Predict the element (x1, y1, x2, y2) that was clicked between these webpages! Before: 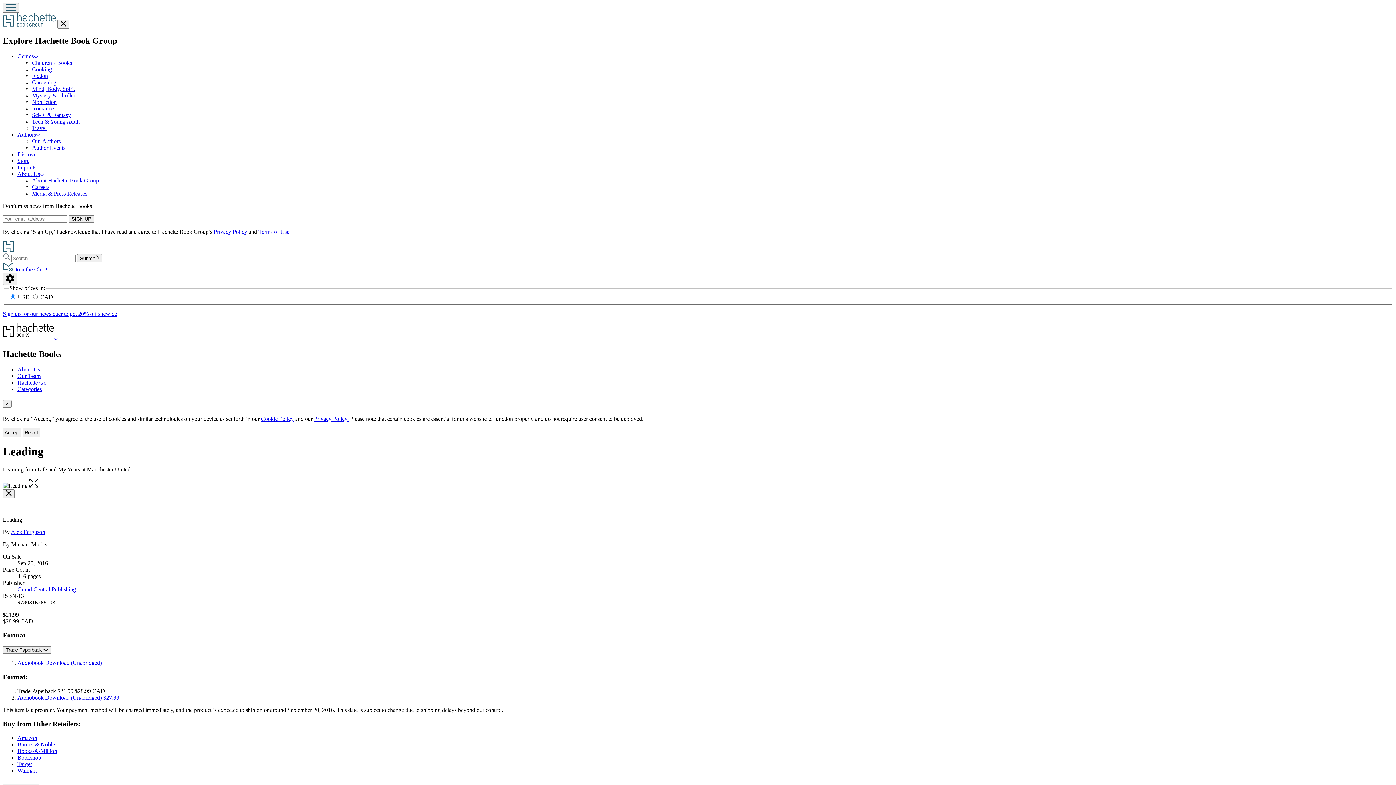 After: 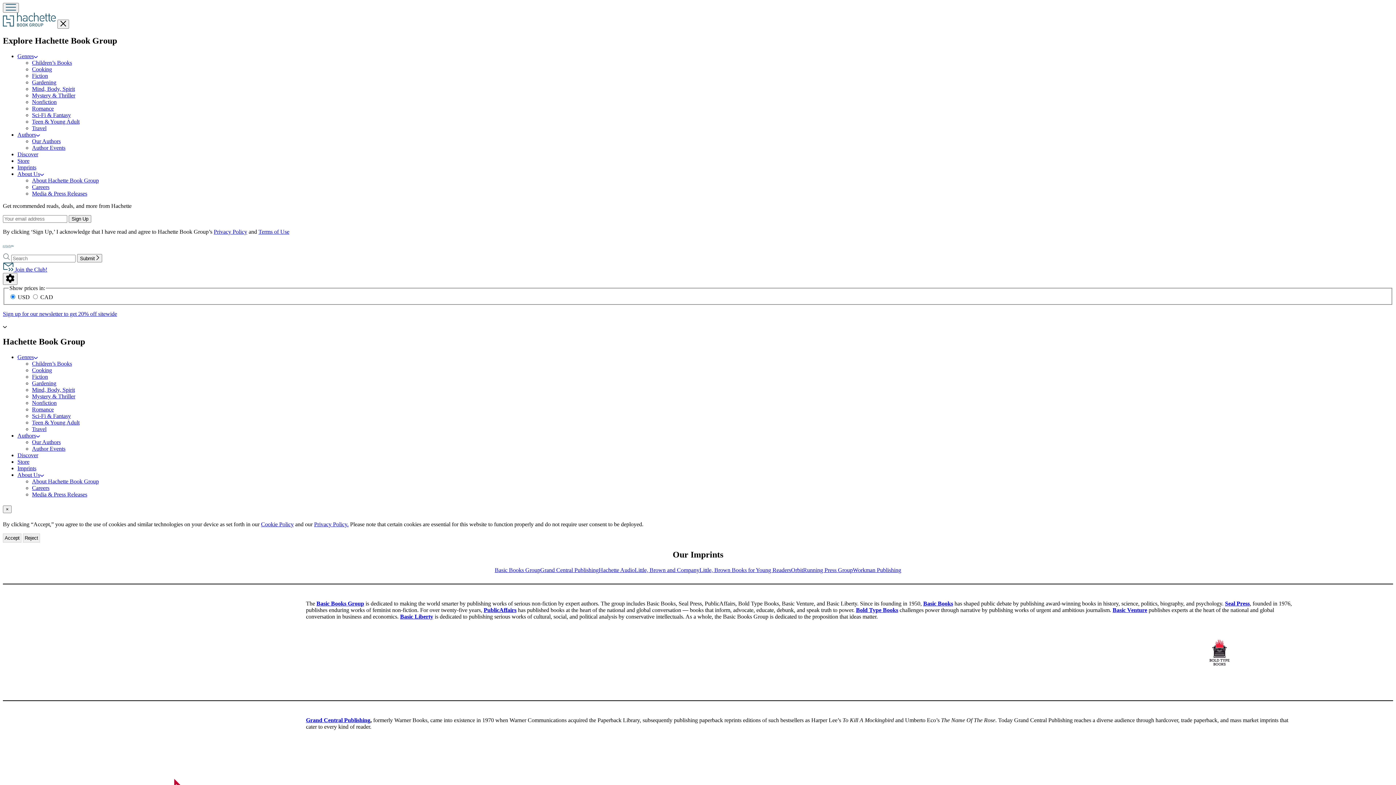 Action: label: Imprints bbox: (17, 164, 36, 170)